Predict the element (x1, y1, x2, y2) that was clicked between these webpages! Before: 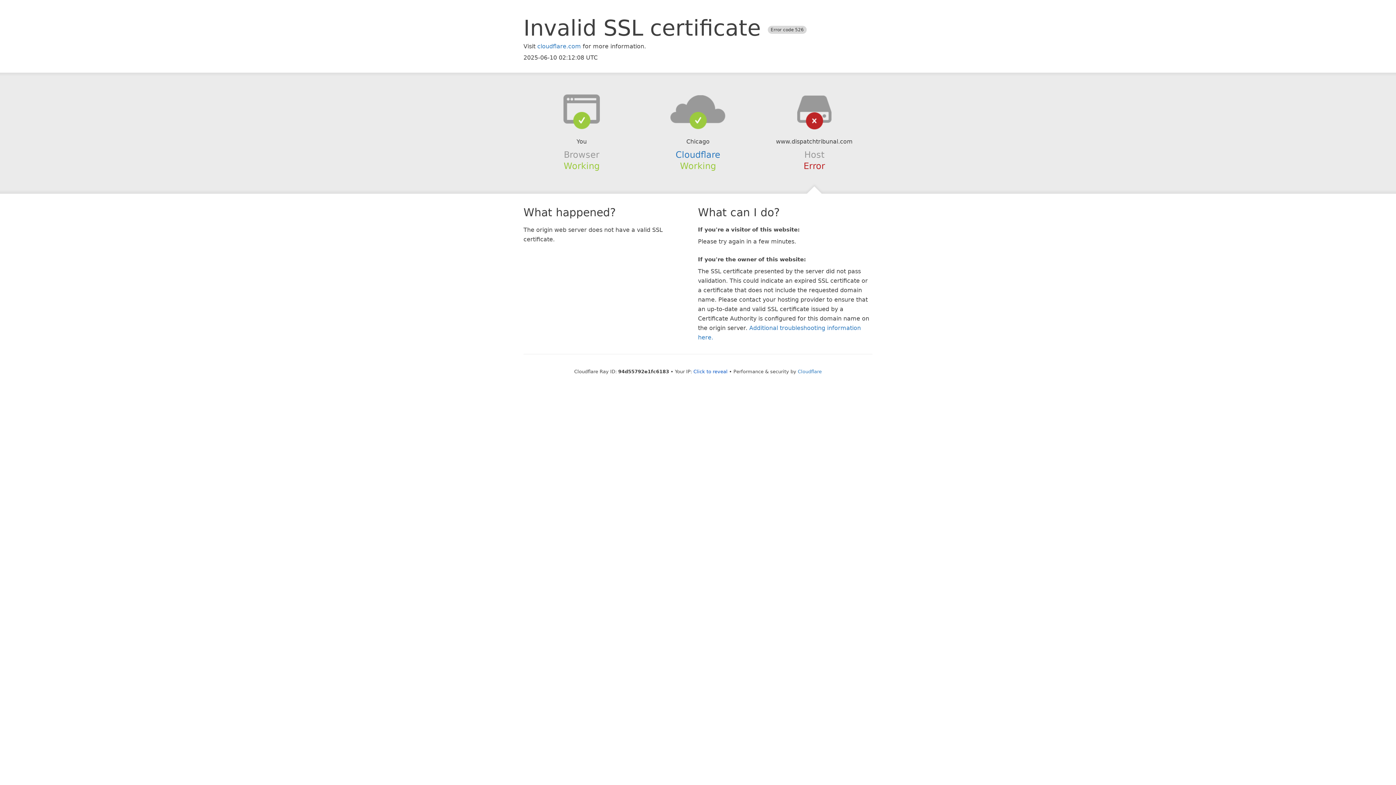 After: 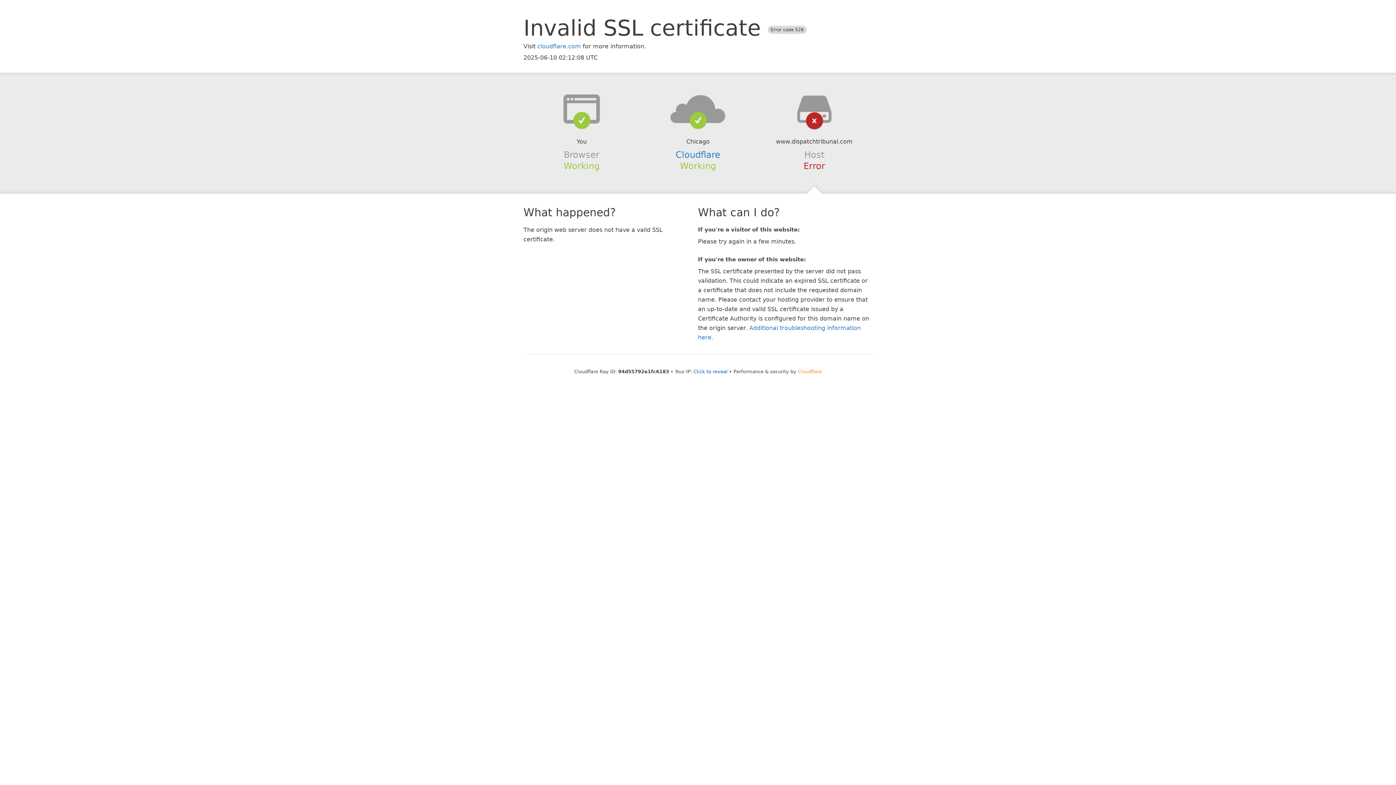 Action: bbox: (798, 368, 822, 374) label: Cloudflare